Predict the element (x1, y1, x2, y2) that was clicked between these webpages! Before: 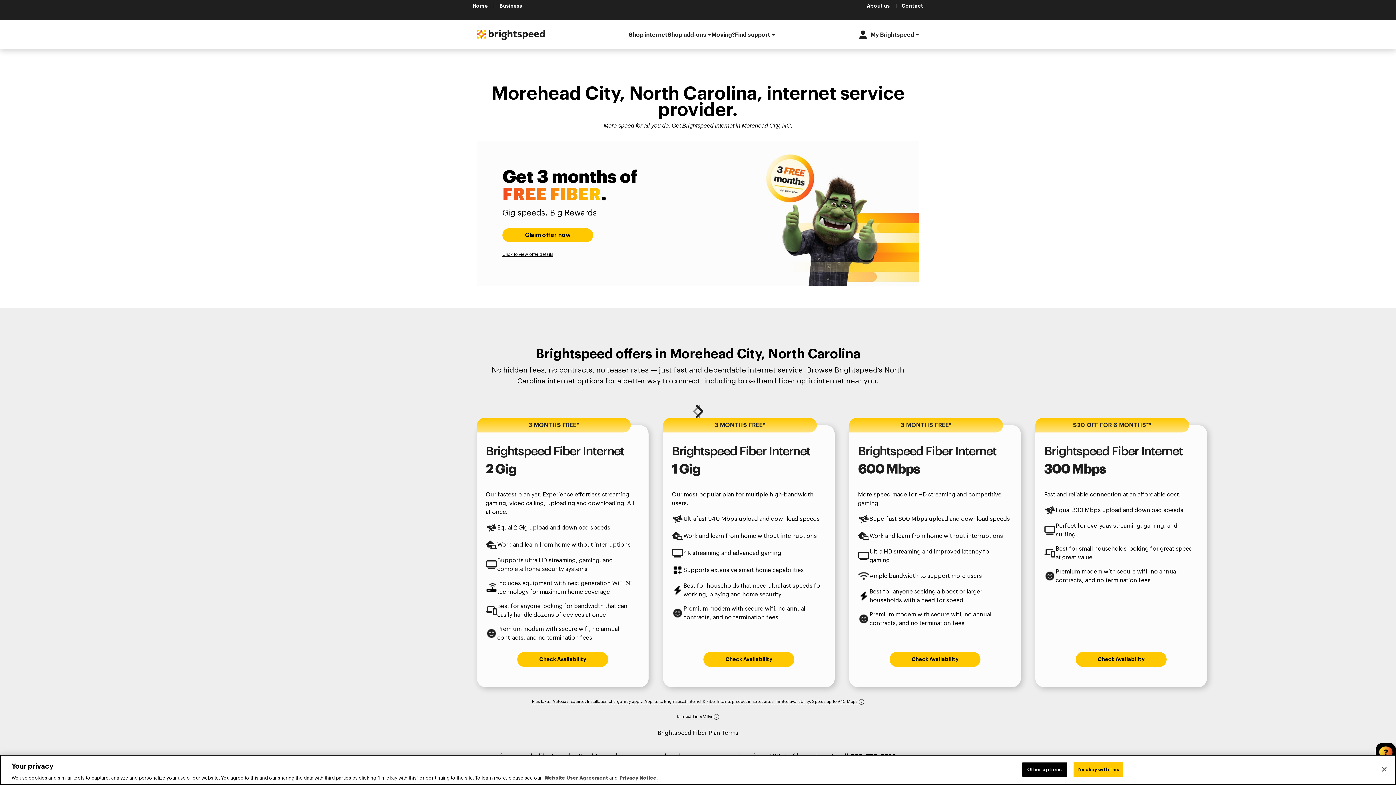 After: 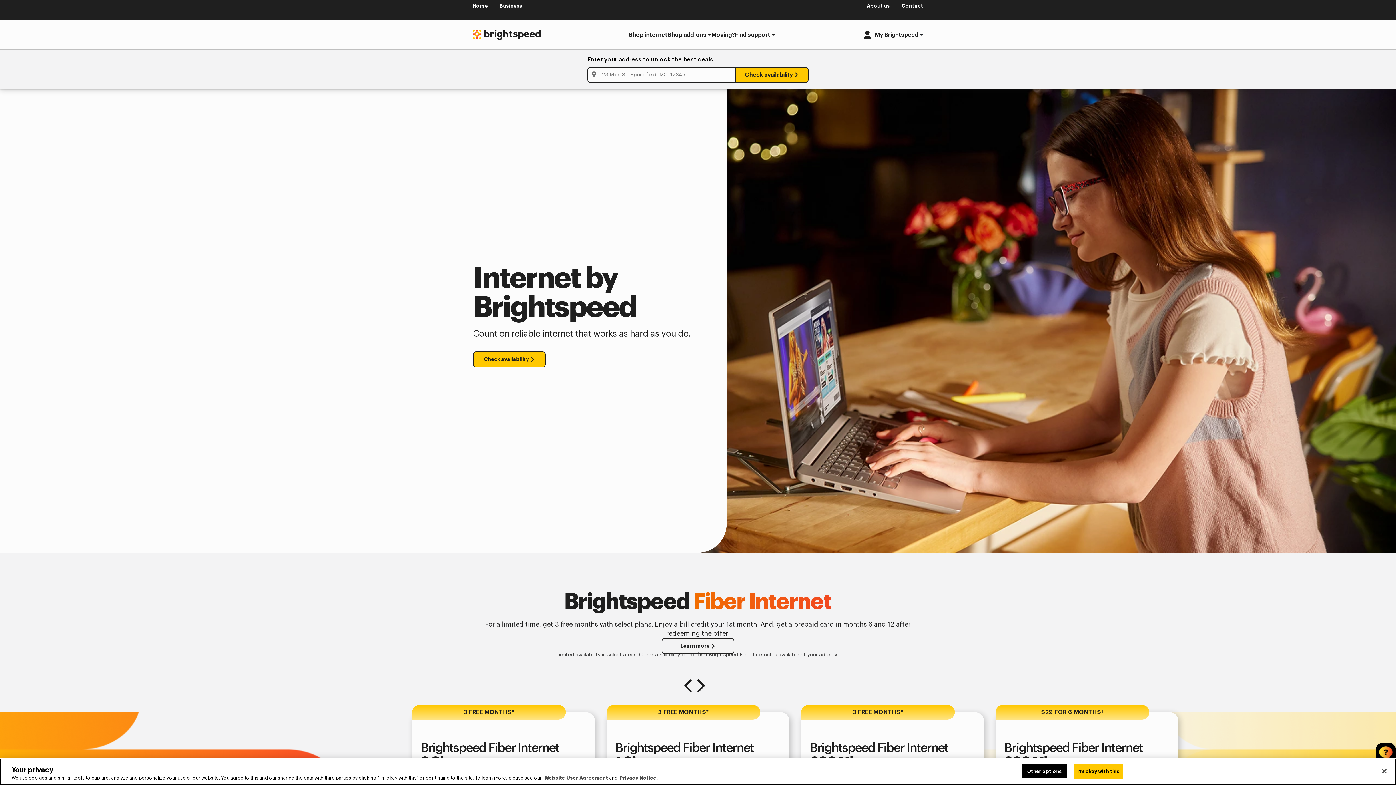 Action: bbox: (628, 31, 667, 38) label: Shop internet